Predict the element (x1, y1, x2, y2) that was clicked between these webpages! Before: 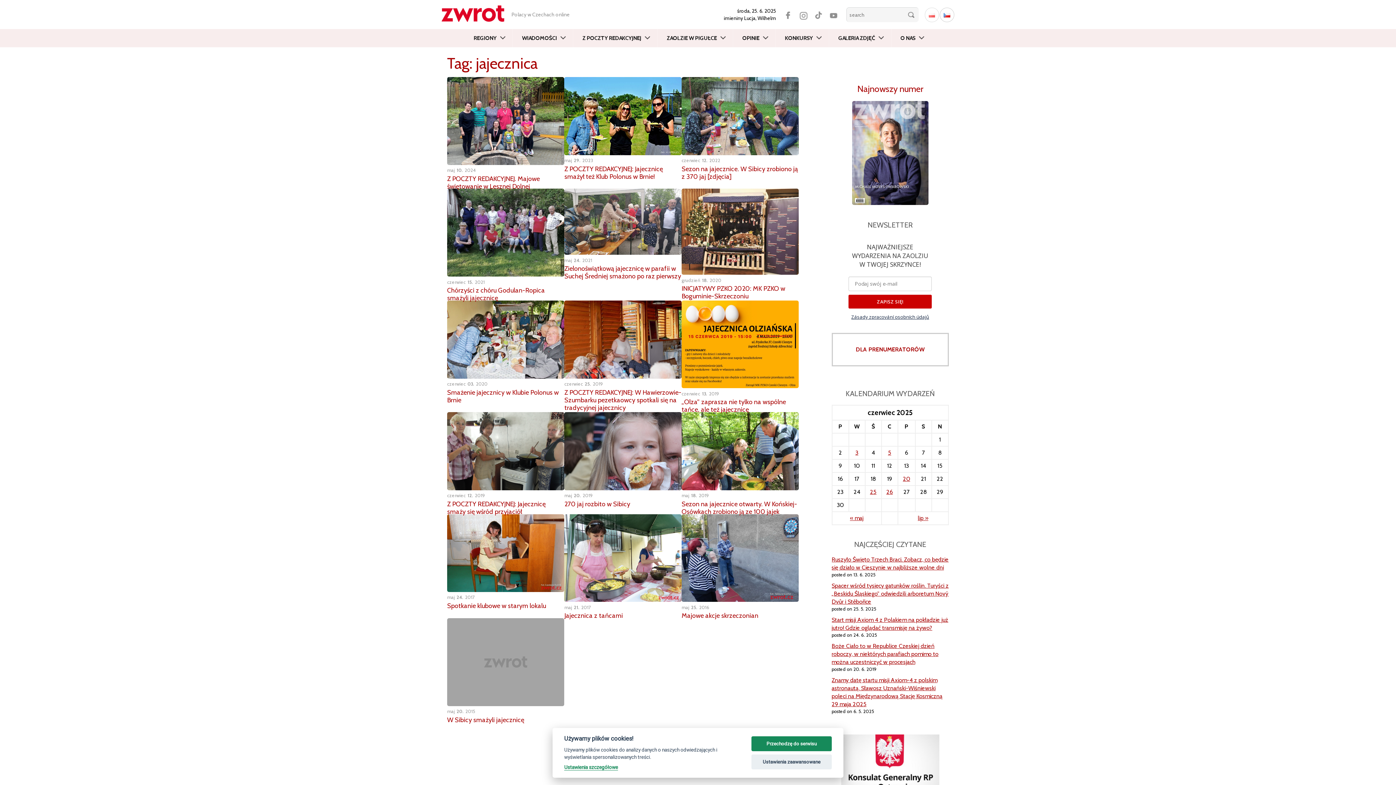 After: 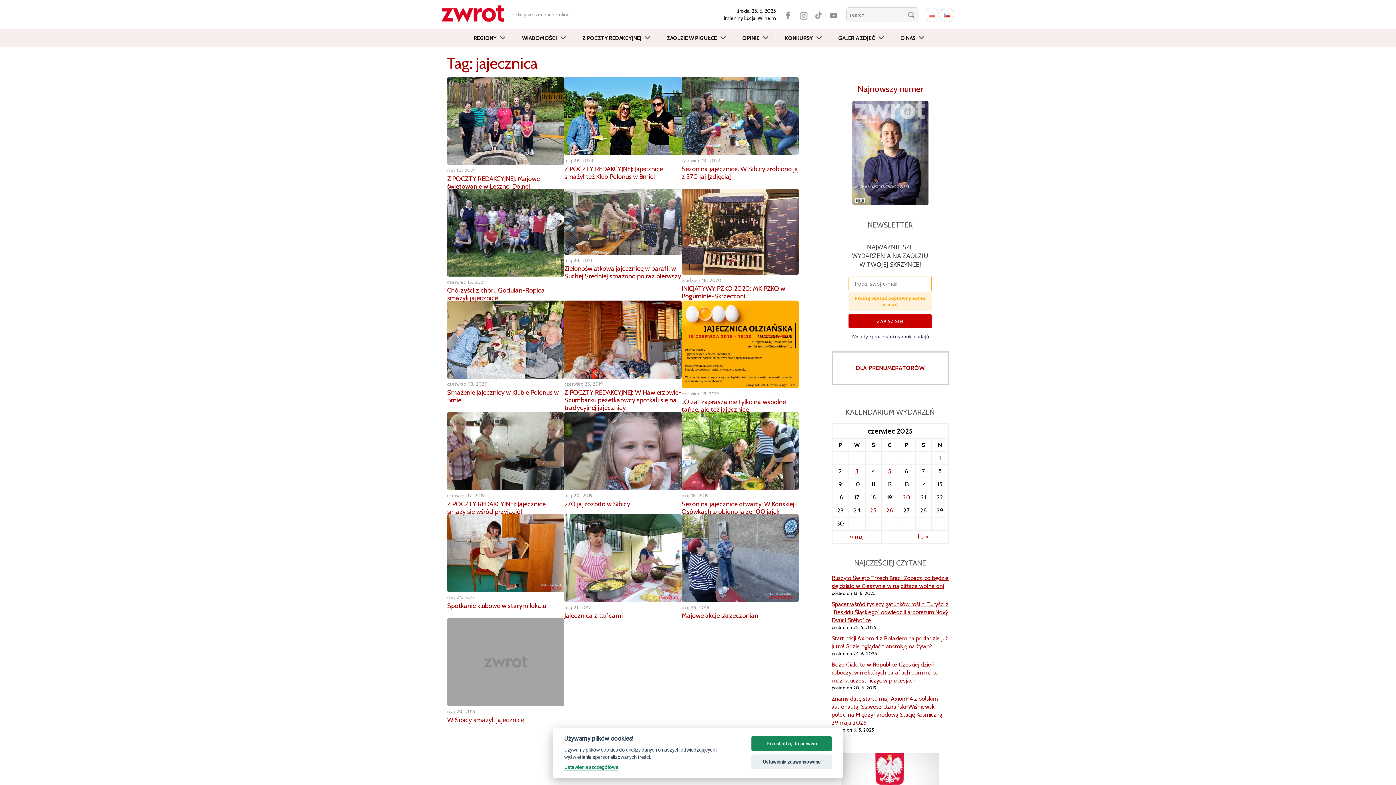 Action: bbox: (848, 295, 932, 308) label: ZAPISZ SIĘ!